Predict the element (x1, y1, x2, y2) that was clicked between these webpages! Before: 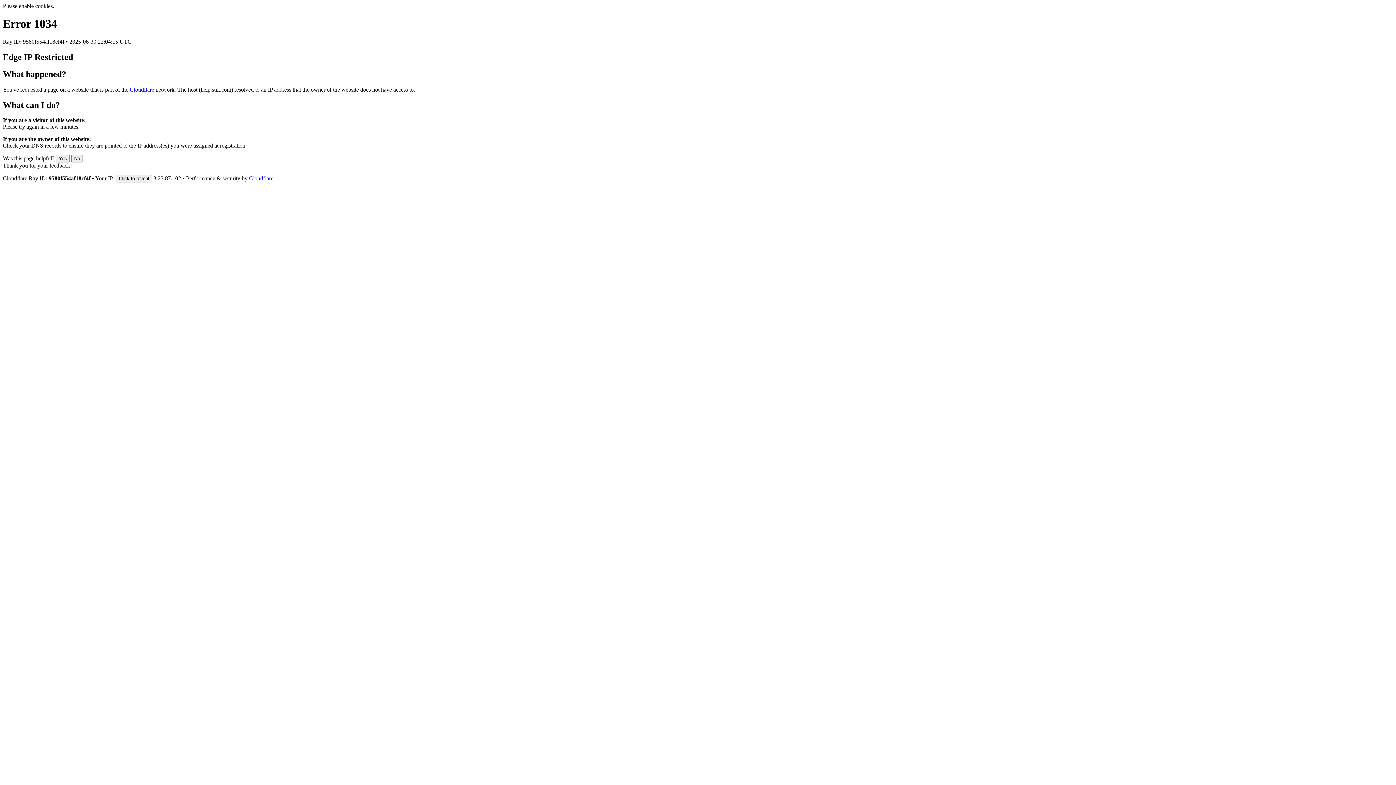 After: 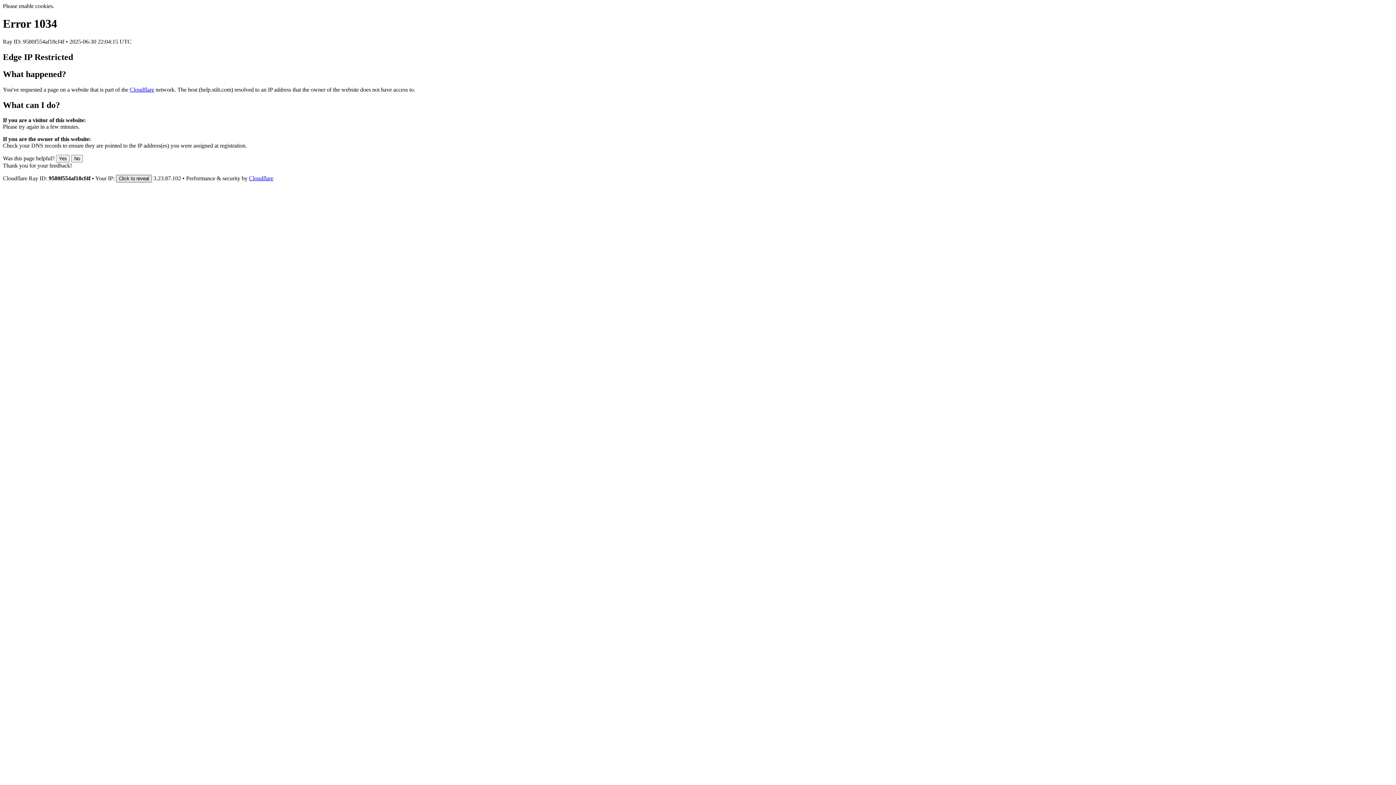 Action: label: Click to reveal bbox: (116, 175, 152, 182)